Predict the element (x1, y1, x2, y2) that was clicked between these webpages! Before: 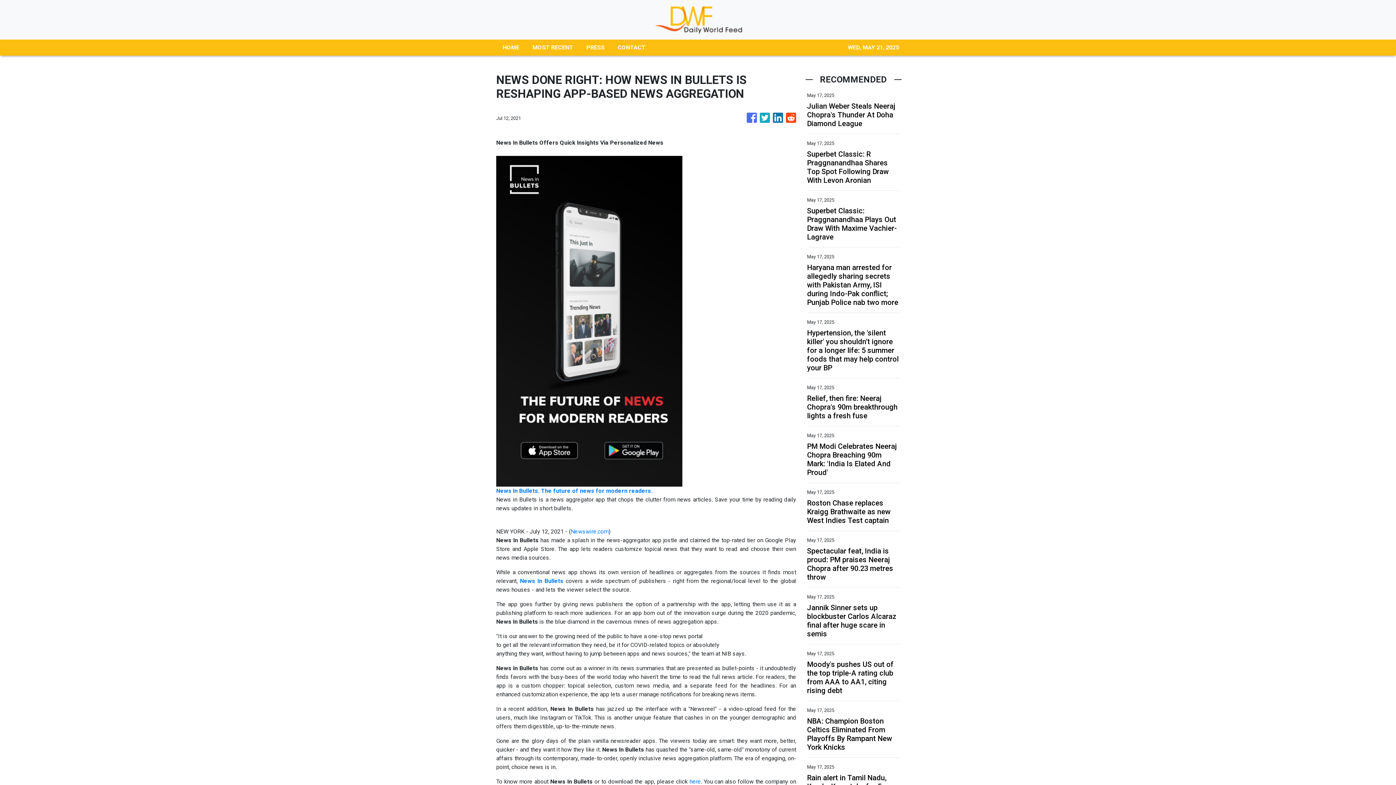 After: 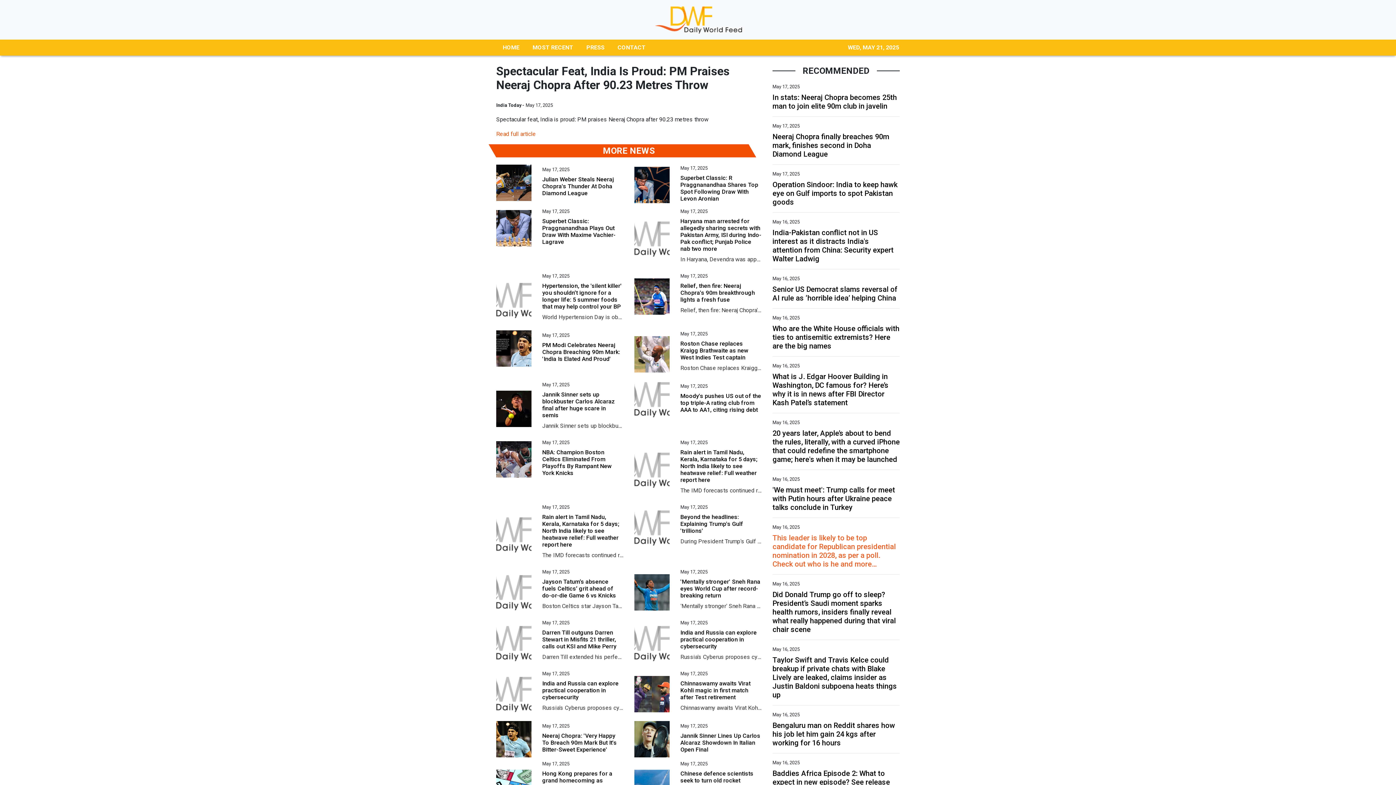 Action: label: Spectacular feat, India is proud: PM praises Neeraj Chopra after 90.23 metres throw bbox: (807, 546, 900, 581)